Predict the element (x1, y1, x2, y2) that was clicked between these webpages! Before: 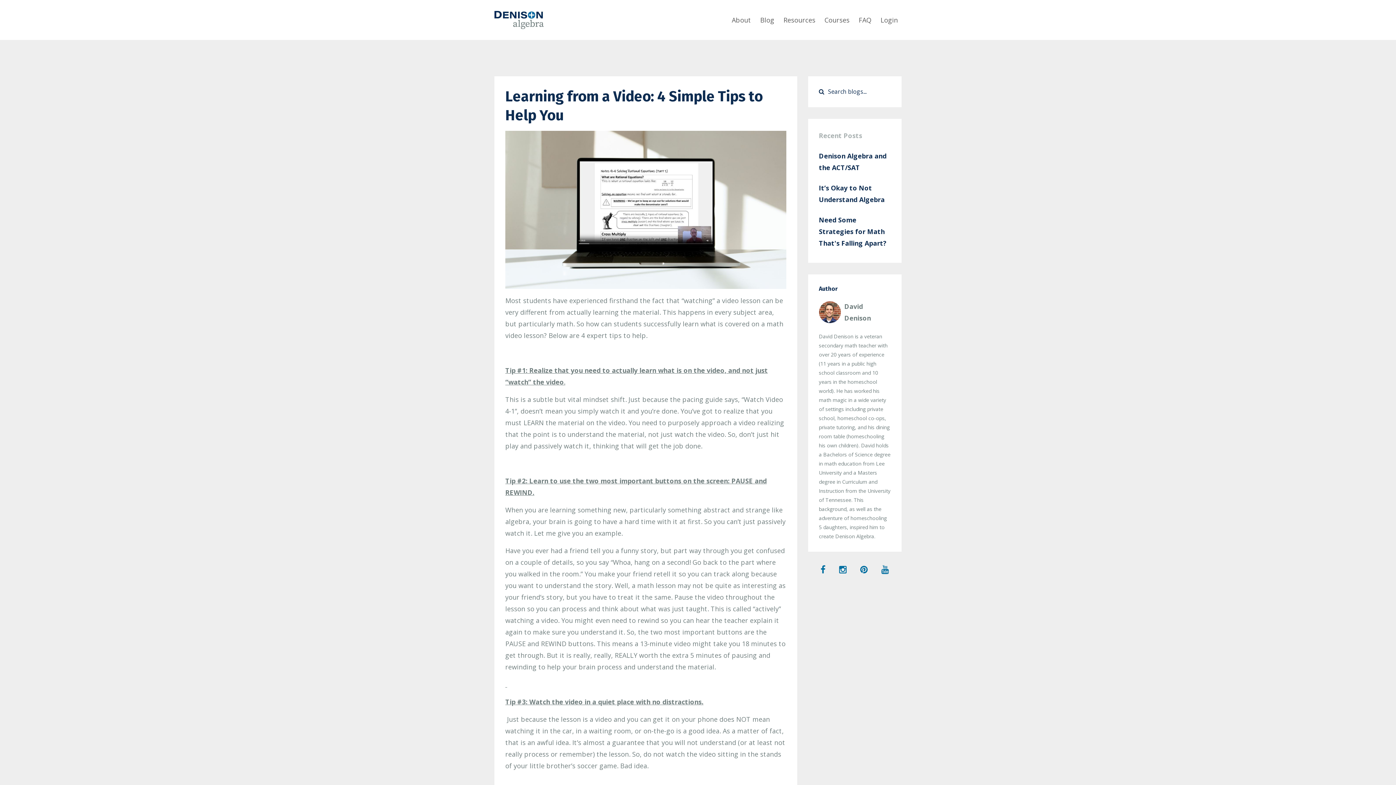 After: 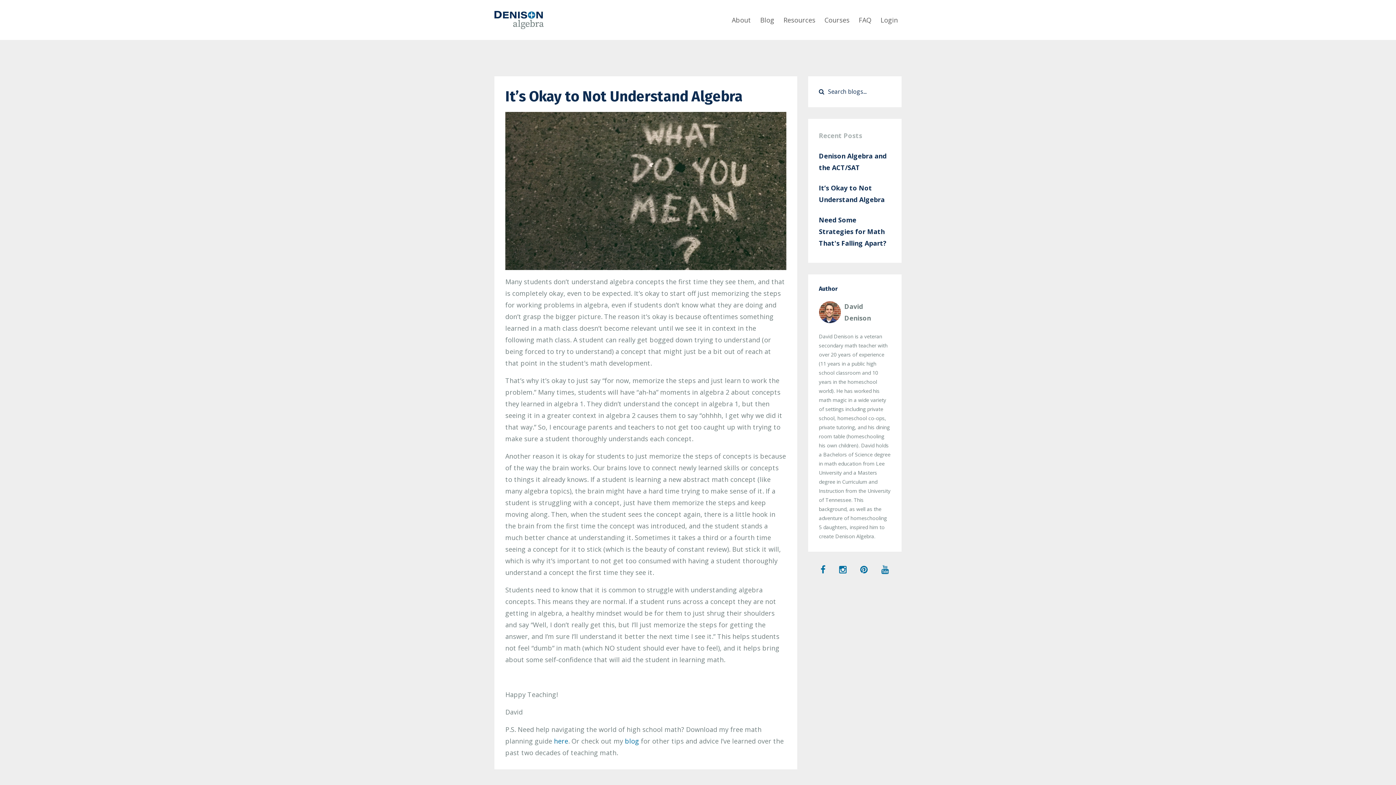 Action: bbox: (819, 182, 890, 205) label: It’s Okay to Not Understand Algebra